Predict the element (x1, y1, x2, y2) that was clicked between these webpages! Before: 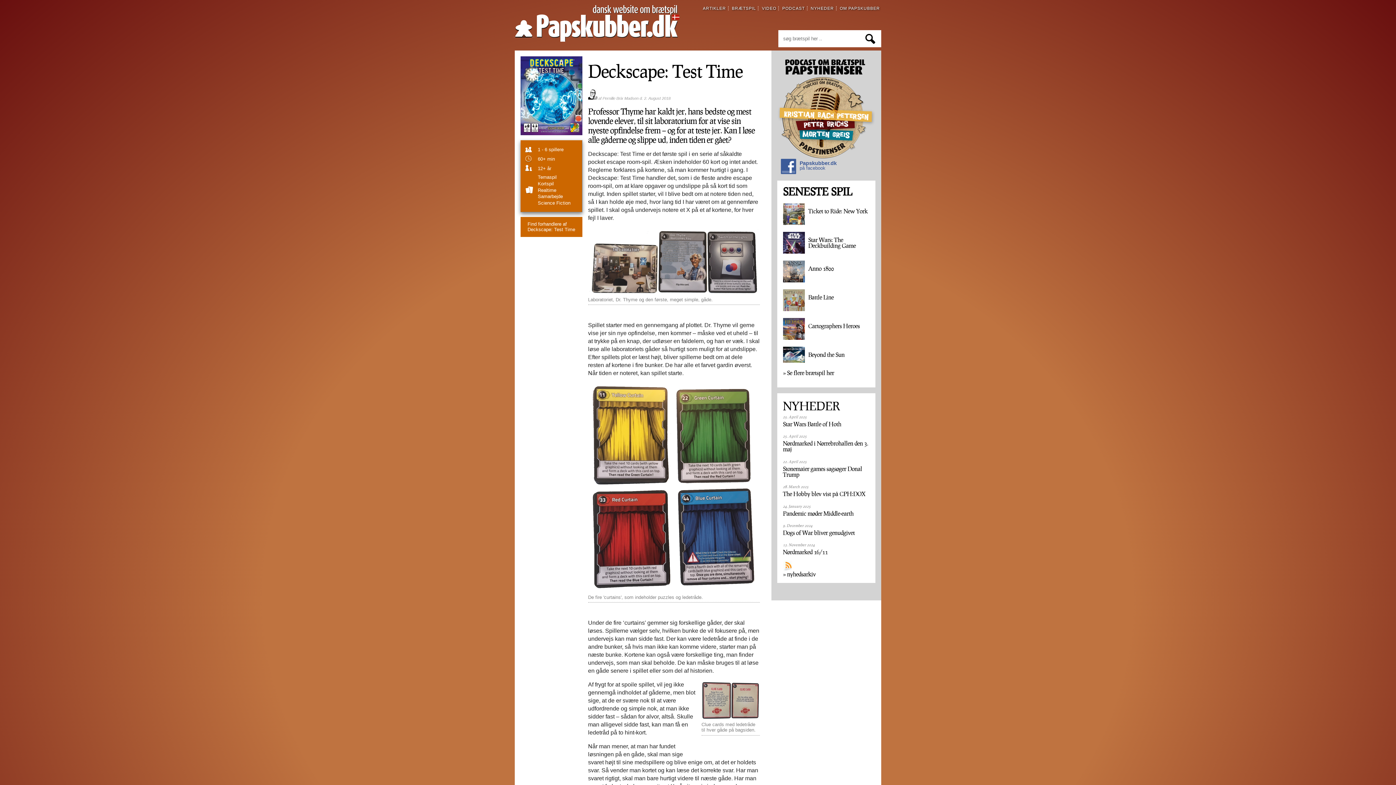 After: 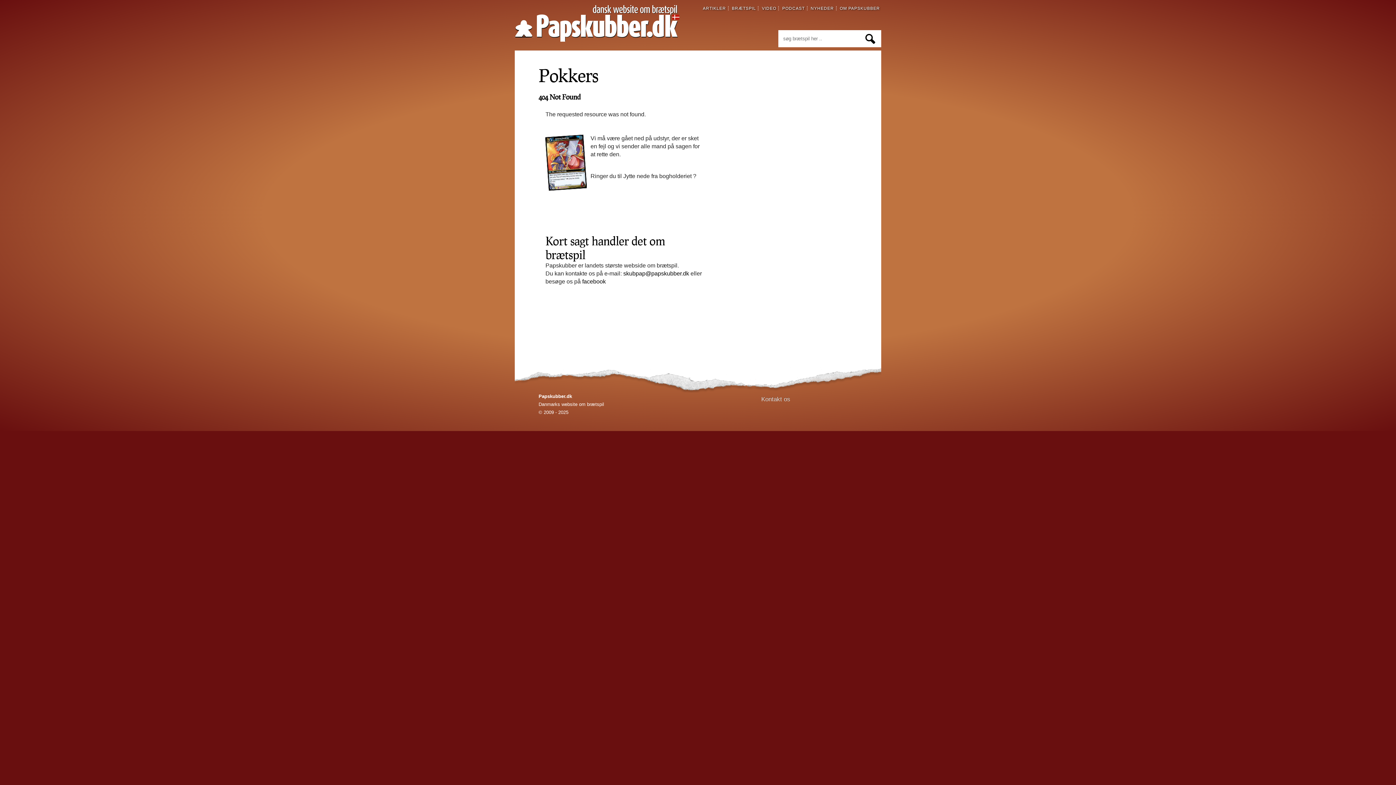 Action: label: Temaspil bbox: (537, 174, 556, 179)